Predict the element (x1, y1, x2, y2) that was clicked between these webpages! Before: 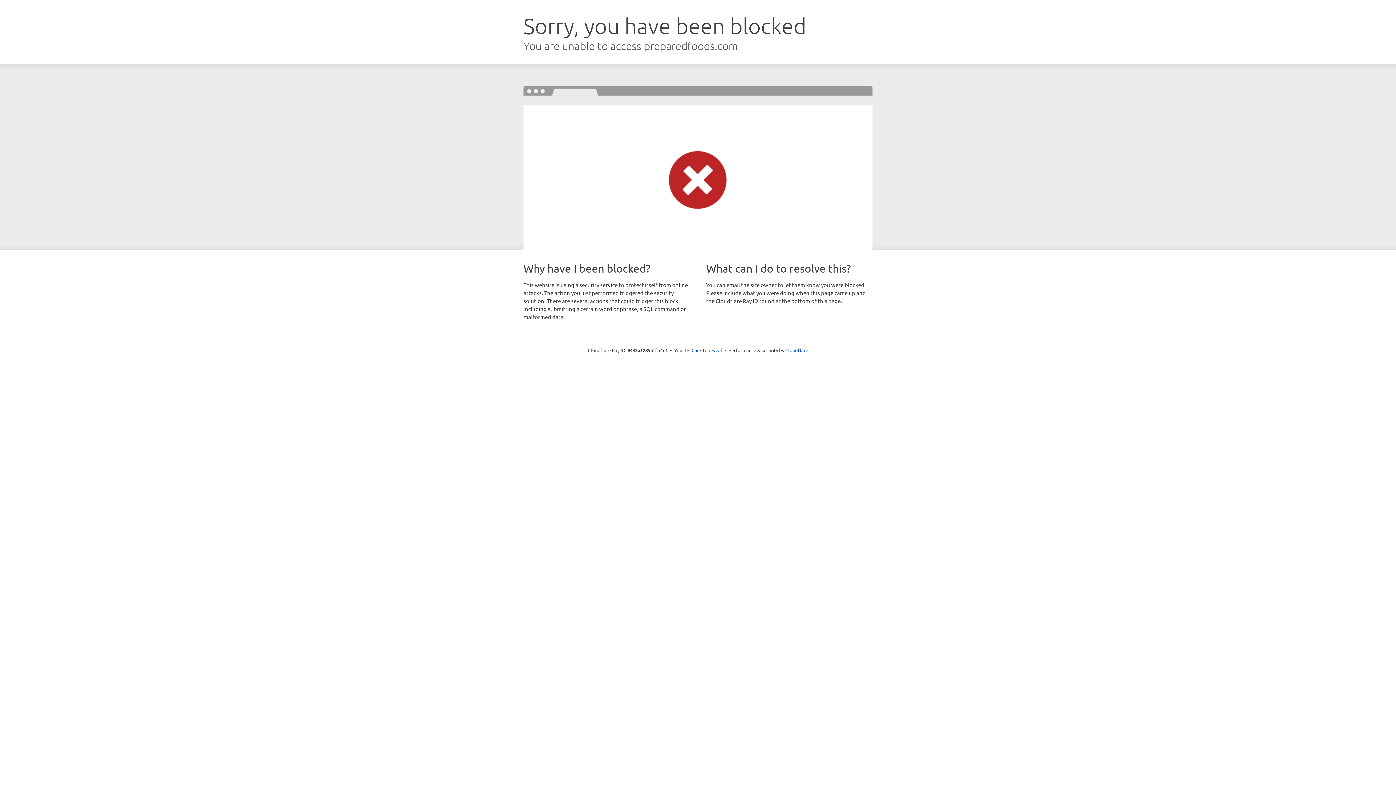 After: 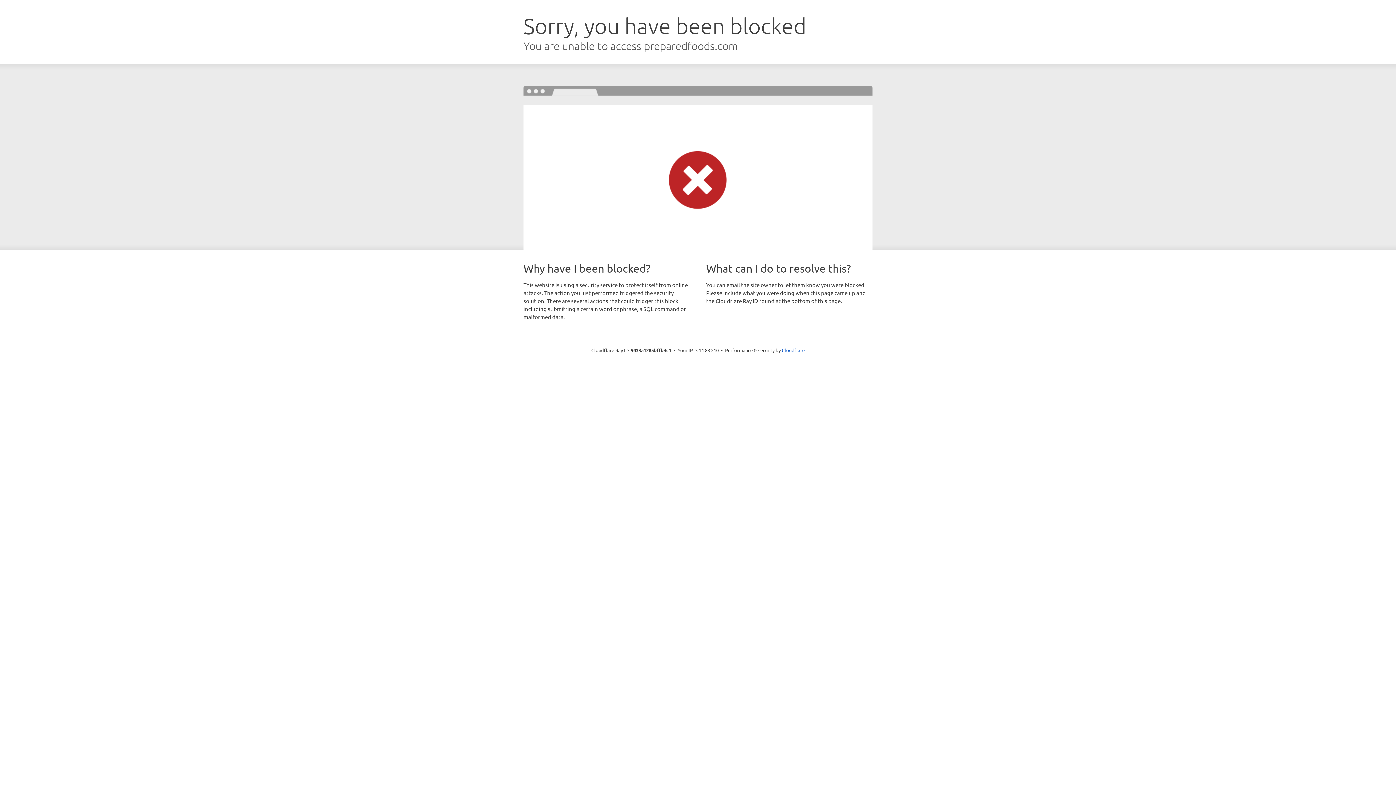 Action: label: Click to reveal bbox: (691, 346, 722, 353)